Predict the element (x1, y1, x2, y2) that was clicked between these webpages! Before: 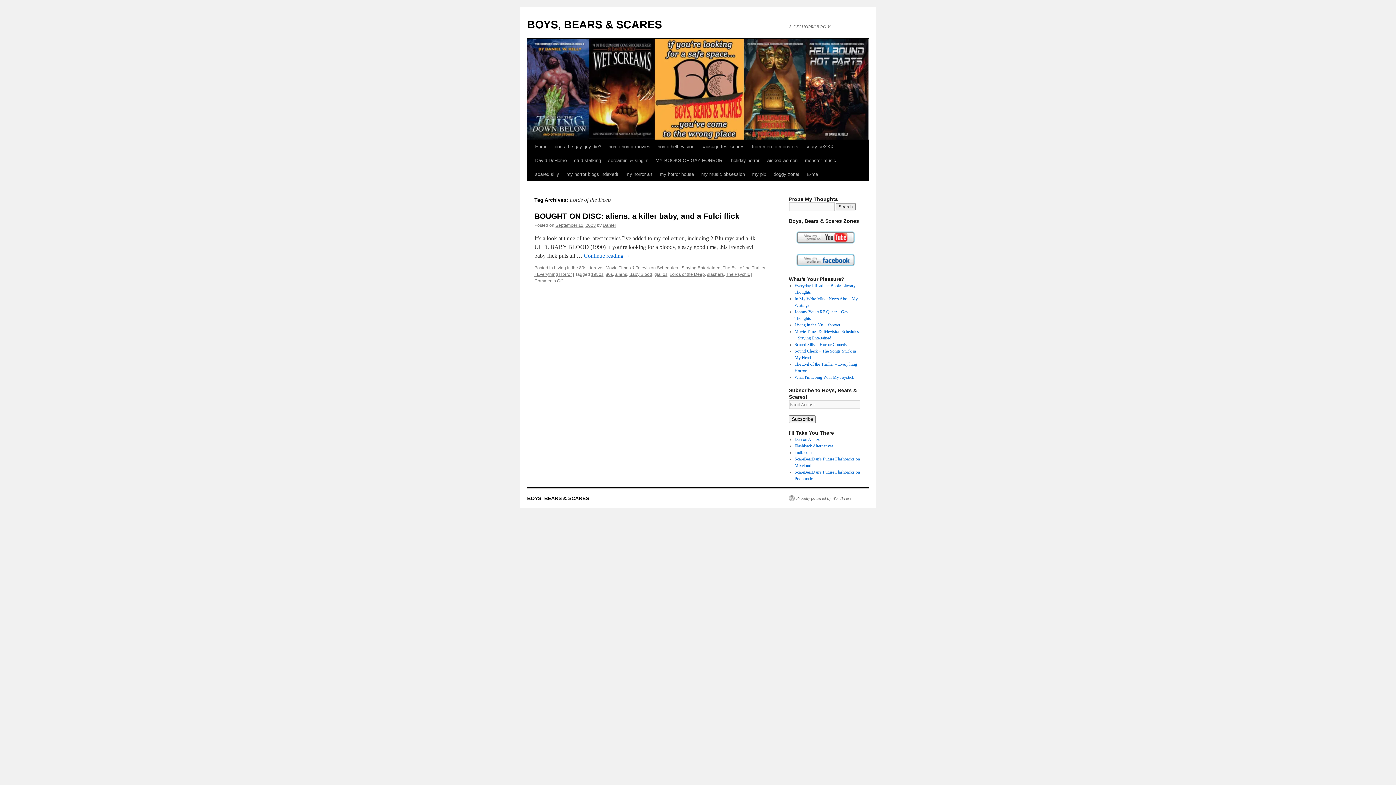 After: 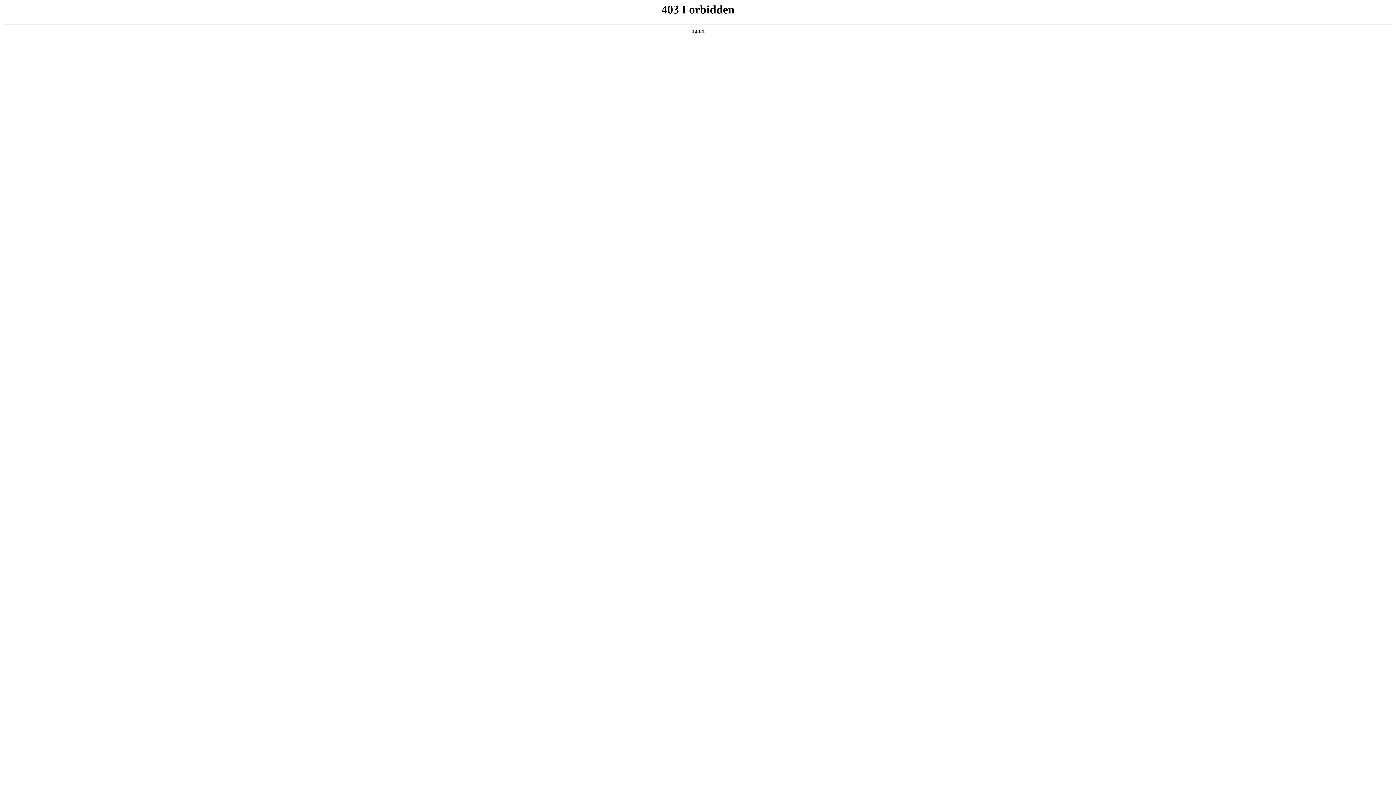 Action: bbox: (789, 495, 852, 501) label: Proudly powered by WordPress.